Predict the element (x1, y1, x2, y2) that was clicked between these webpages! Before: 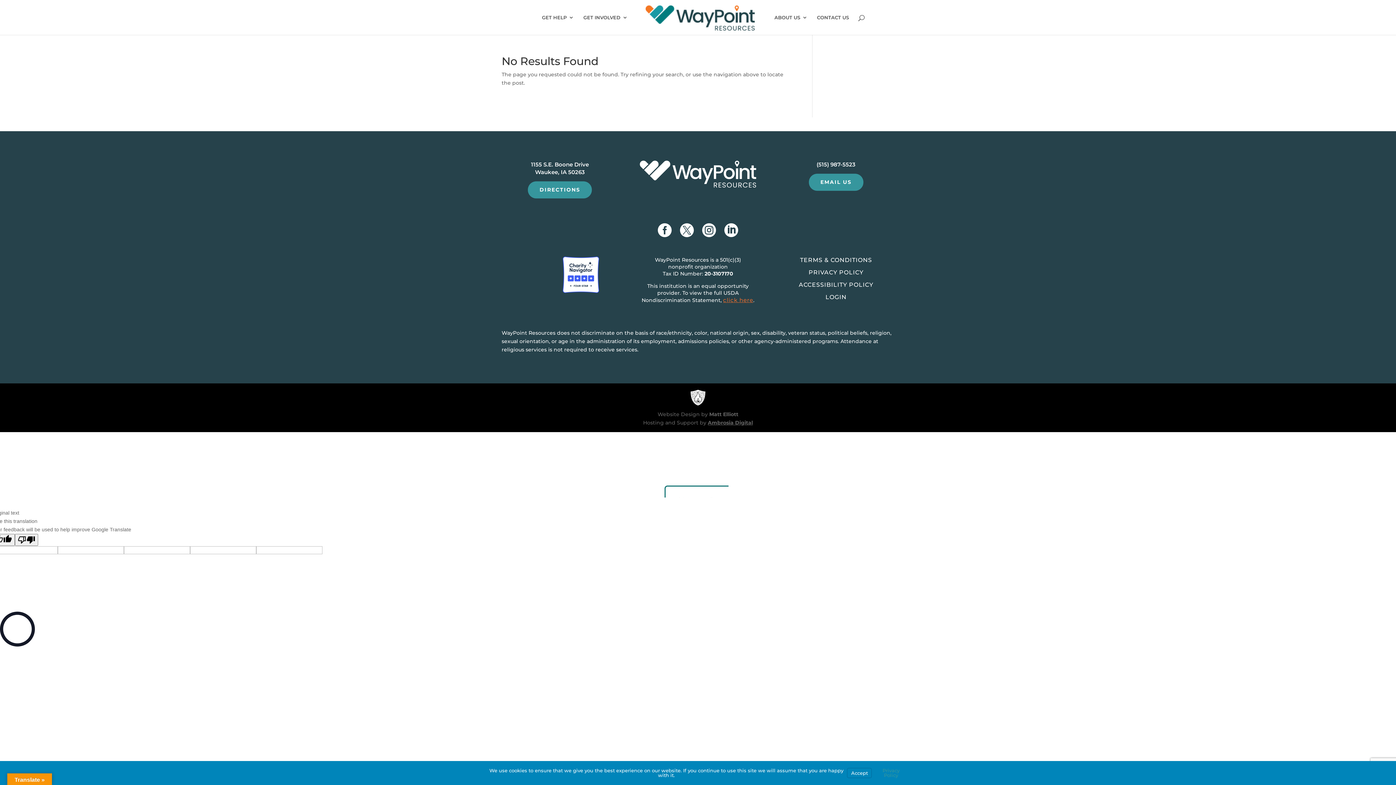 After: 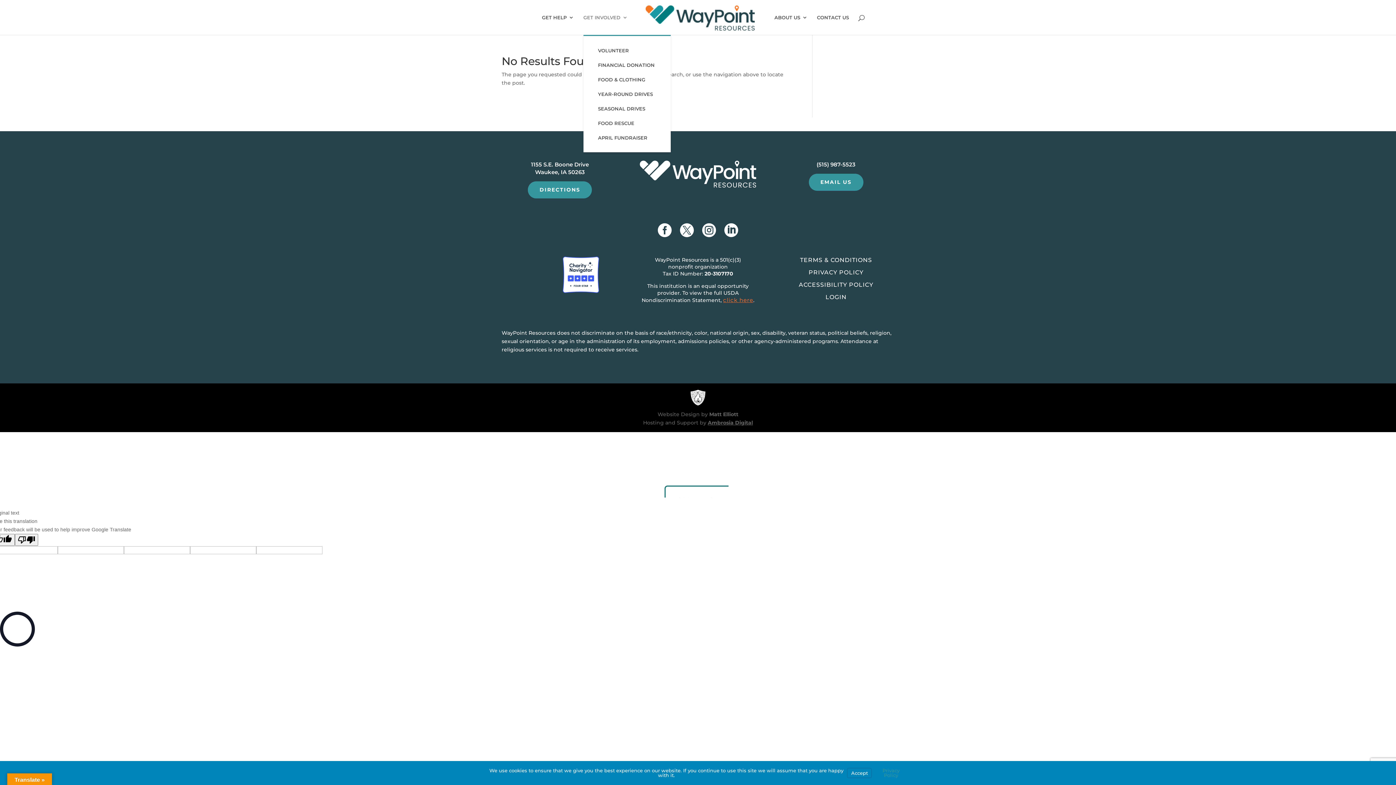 Action: bbox: (583, 14, 627, 34) label: GET INVOLVED